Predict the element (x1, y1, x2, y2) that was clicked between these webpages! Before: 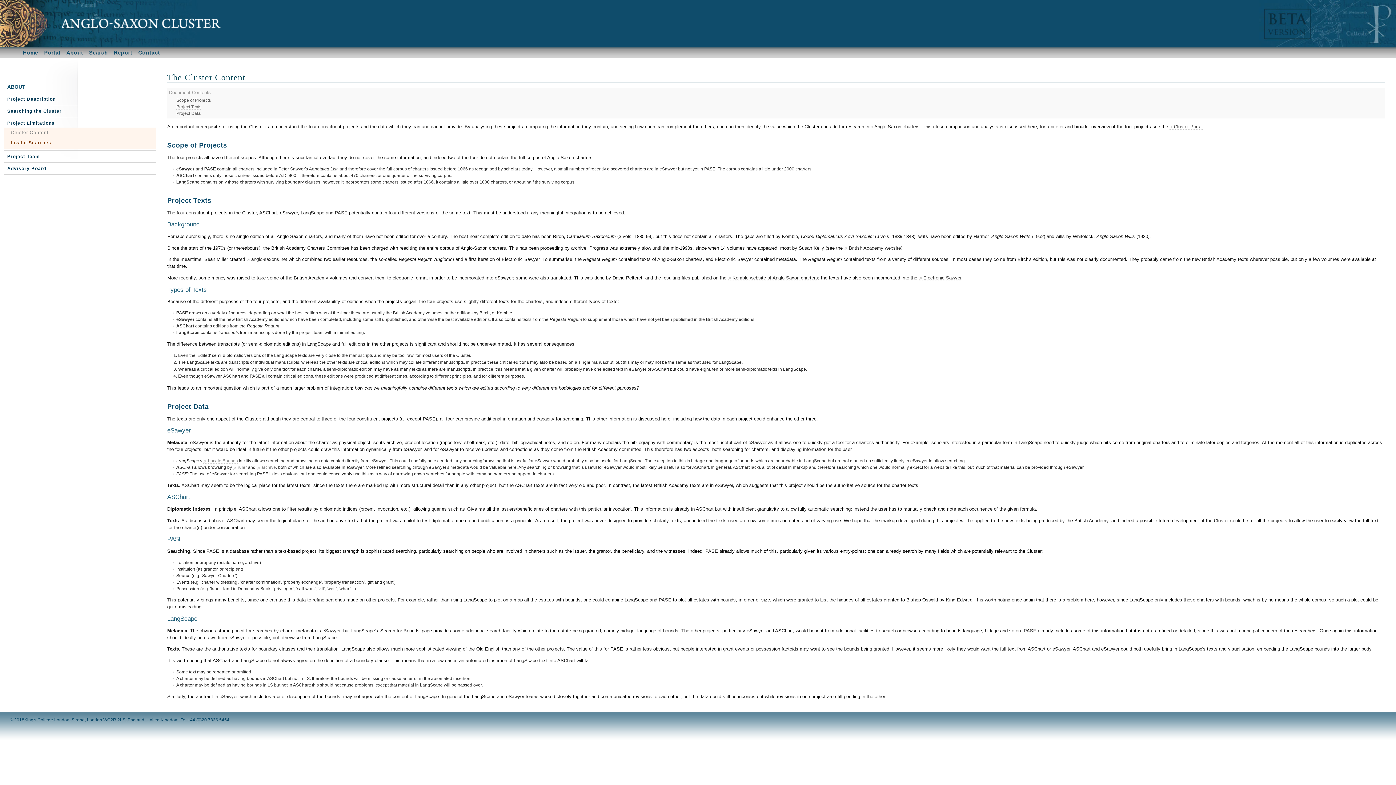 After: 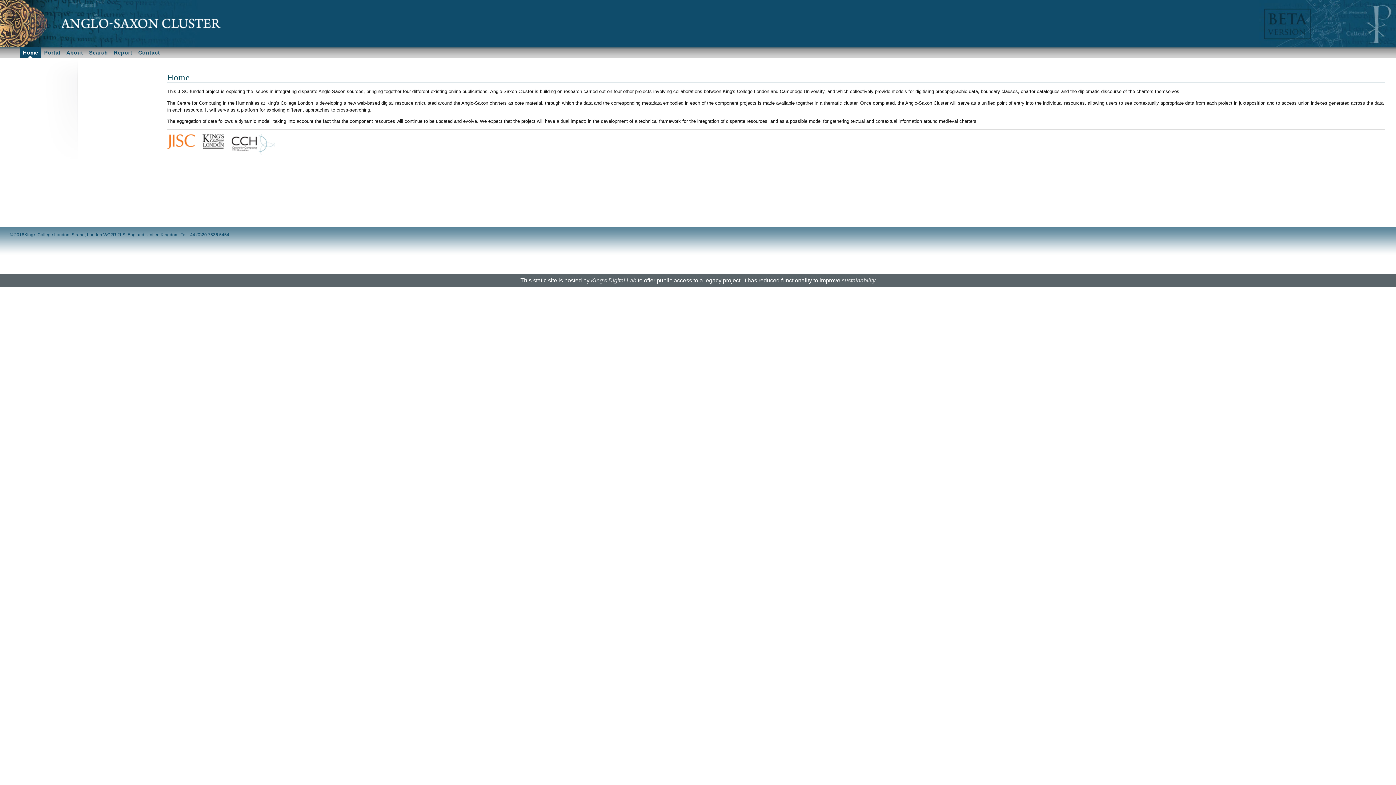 Action: label: Home bbox: (20, 47, 41, 58)